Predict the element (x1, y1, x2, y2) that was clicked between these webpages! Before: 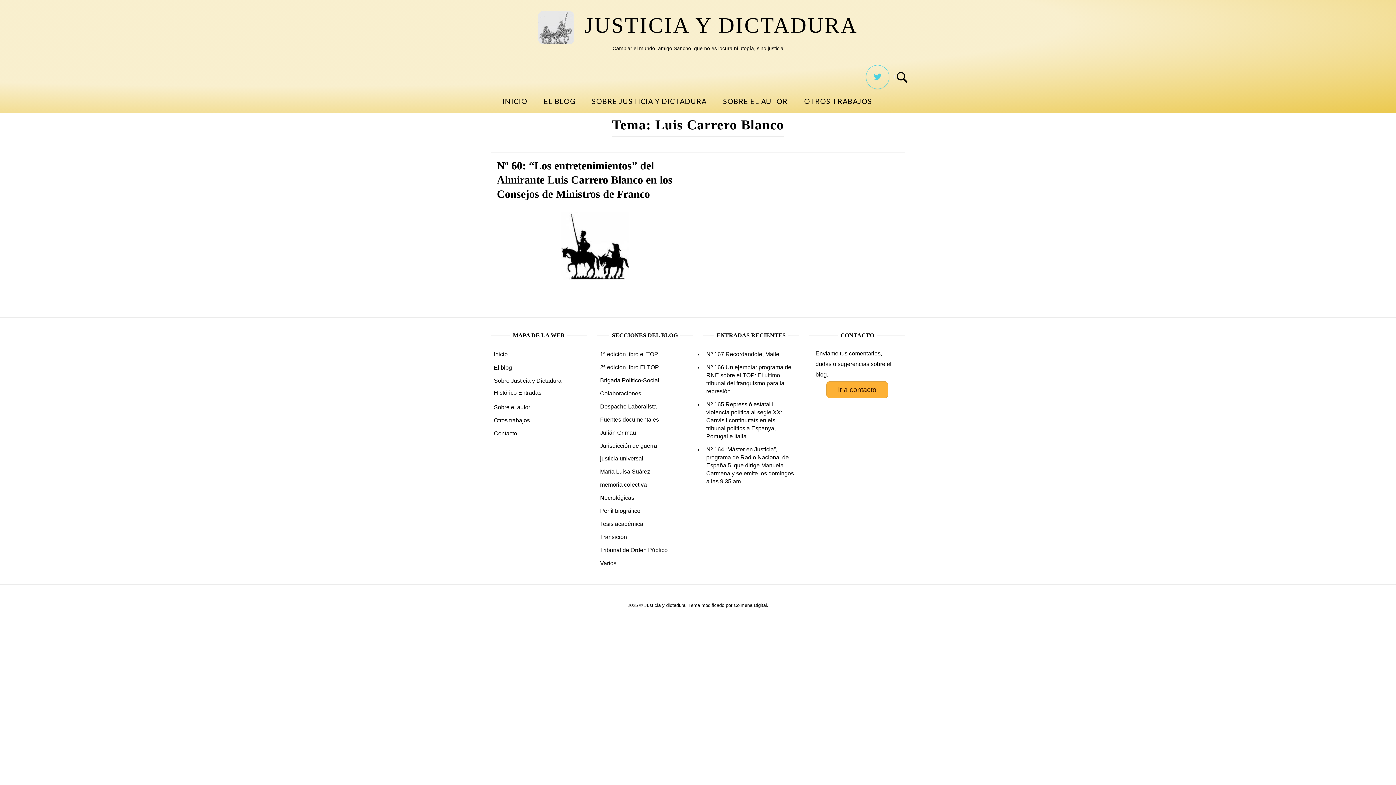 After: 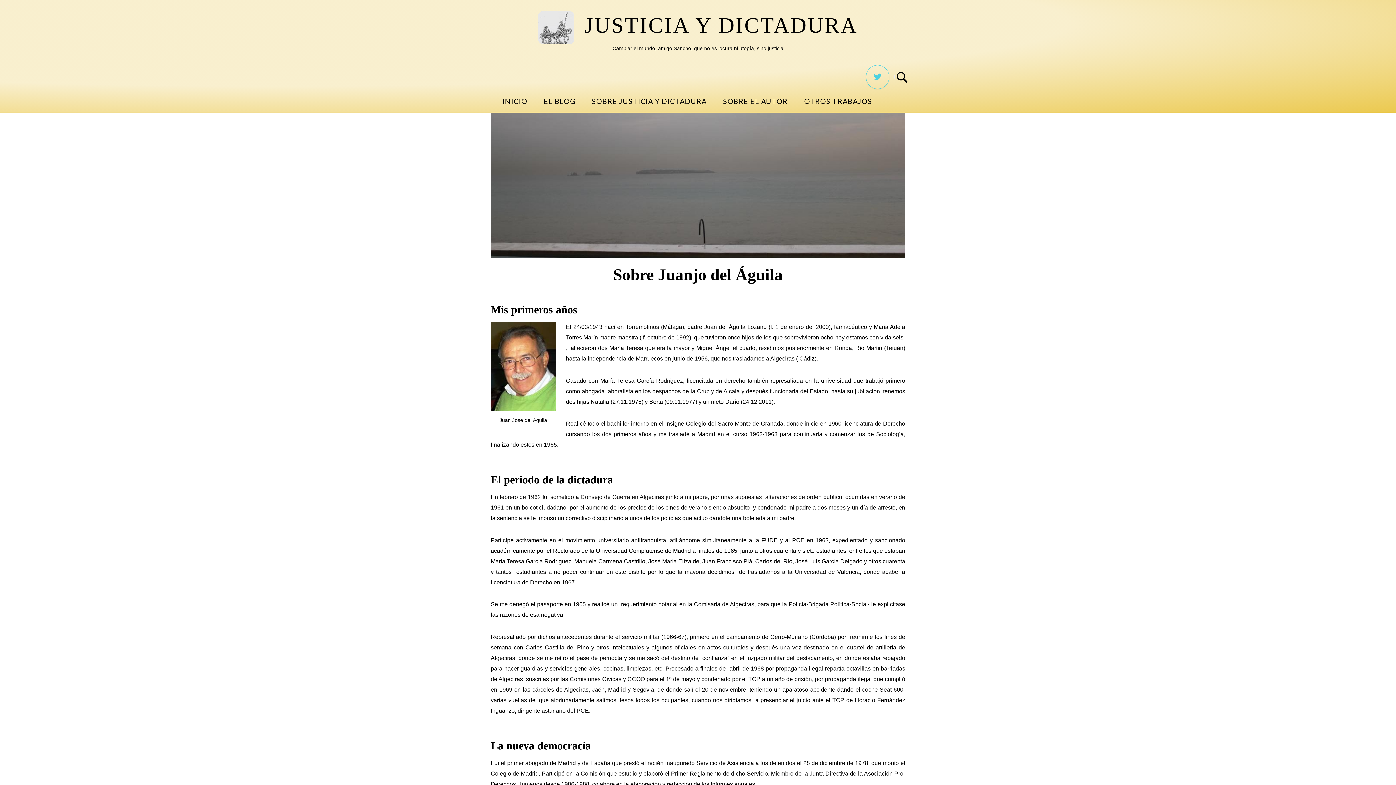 Action: bbox: (723, 90, 788, 112) label: SOBRE EL AUTOR